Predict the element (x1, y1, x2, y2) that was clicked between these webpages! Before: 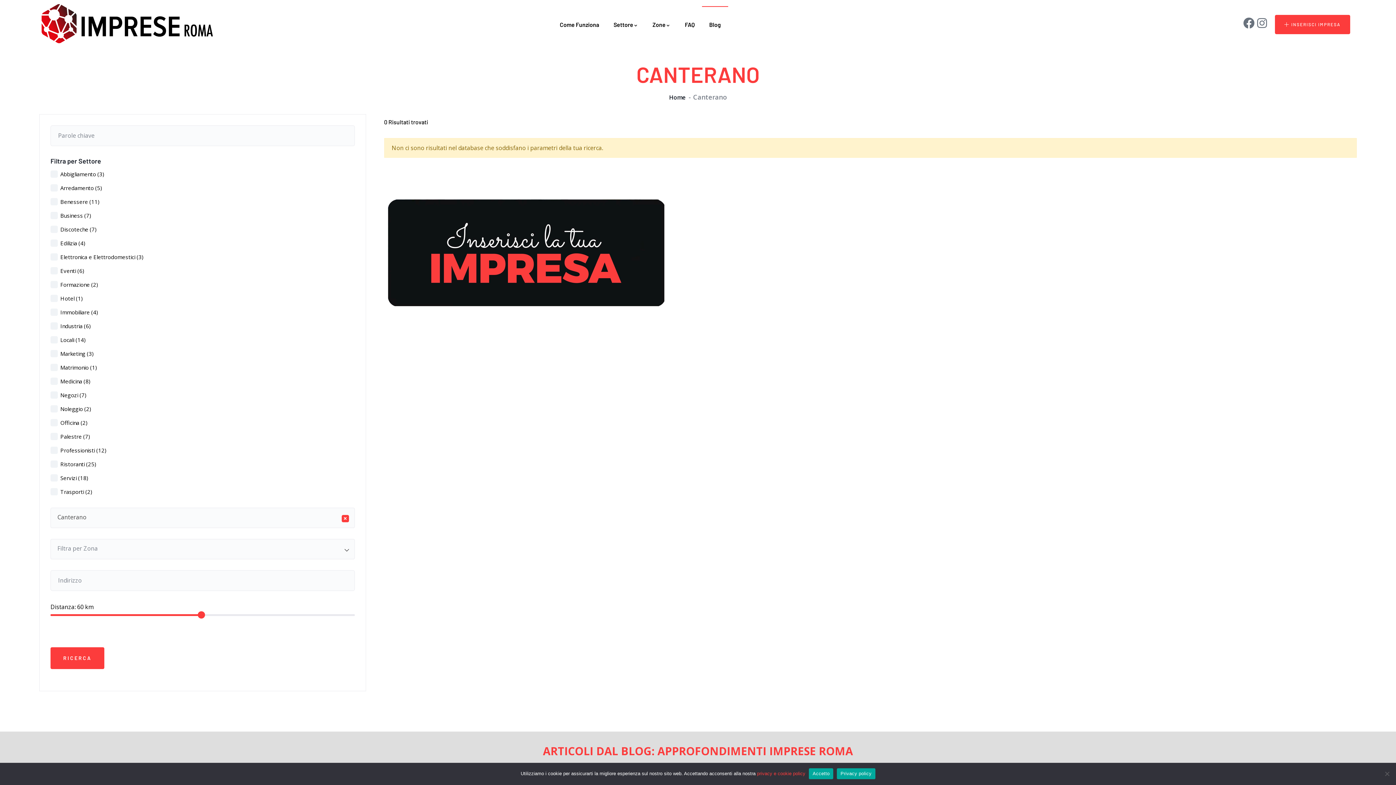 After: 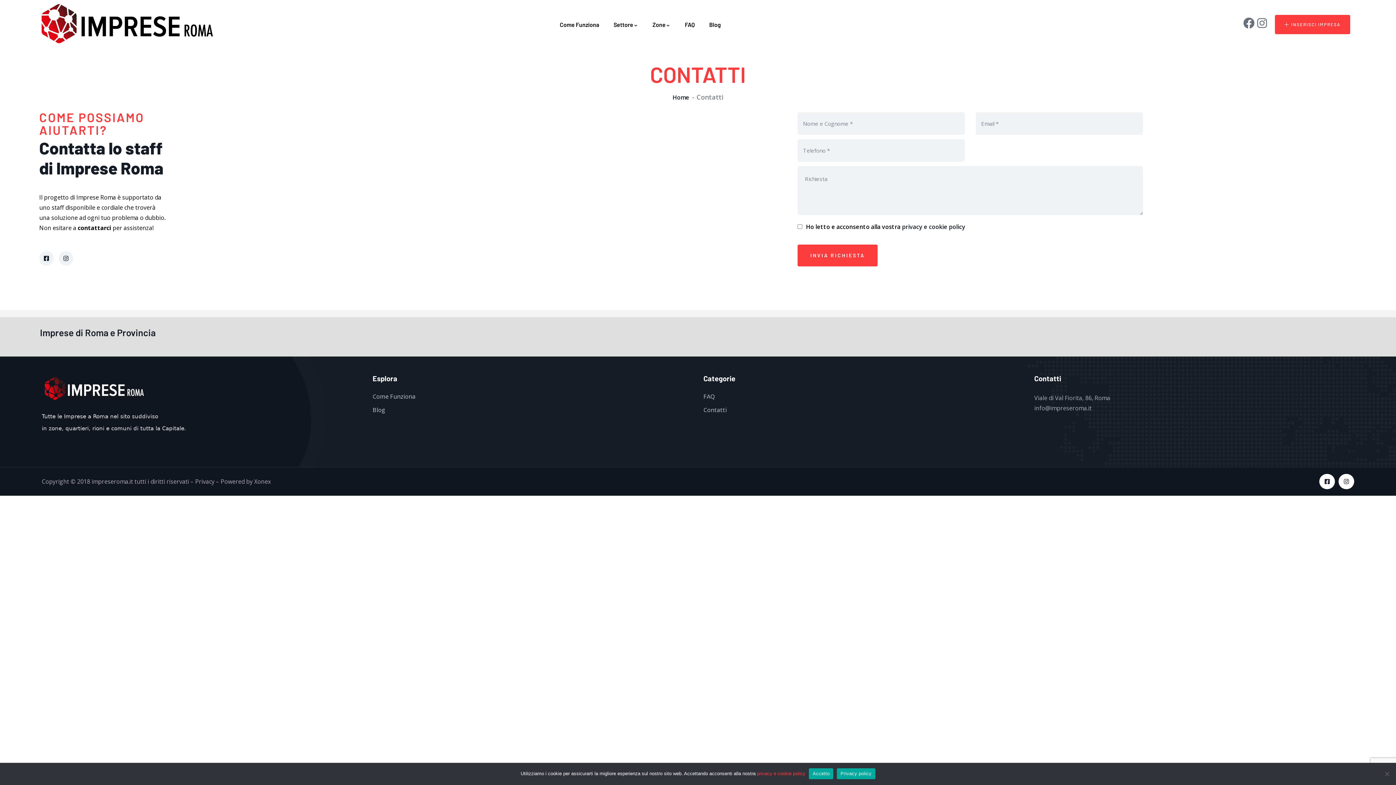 Action: bbox: (378, 158, 673, 166)